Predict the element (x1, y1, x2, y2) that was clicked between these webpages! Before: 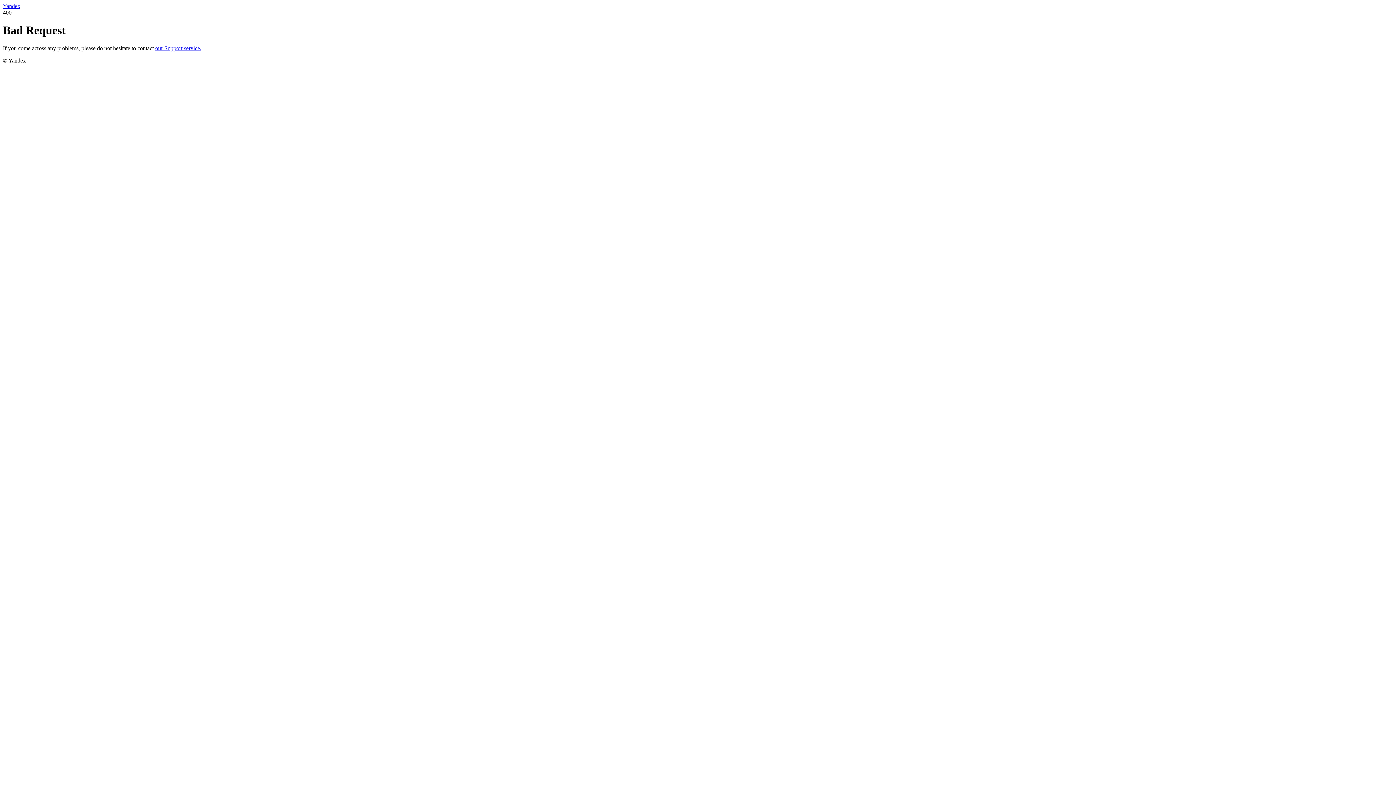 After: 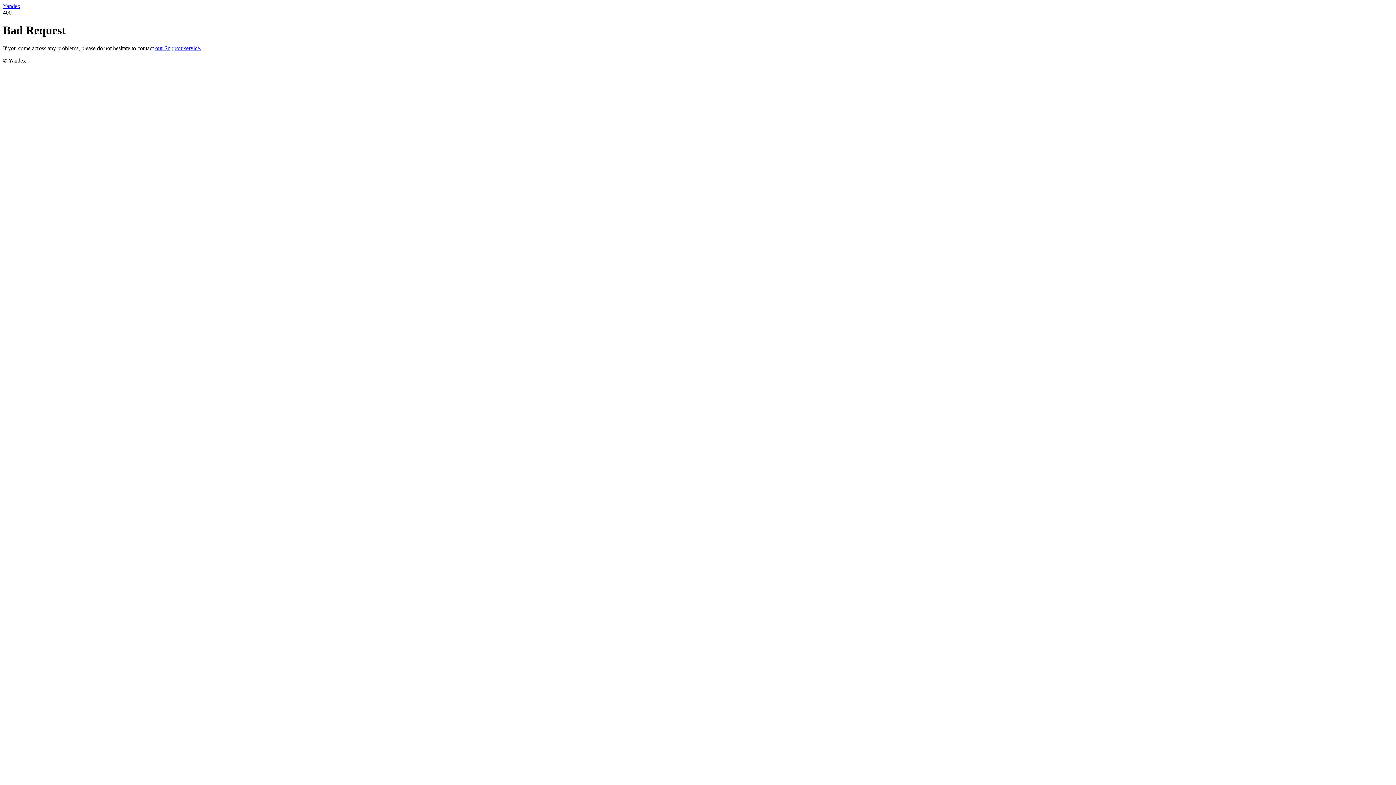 Action: label: Yandex bbox: (2, 2, 20, 9)